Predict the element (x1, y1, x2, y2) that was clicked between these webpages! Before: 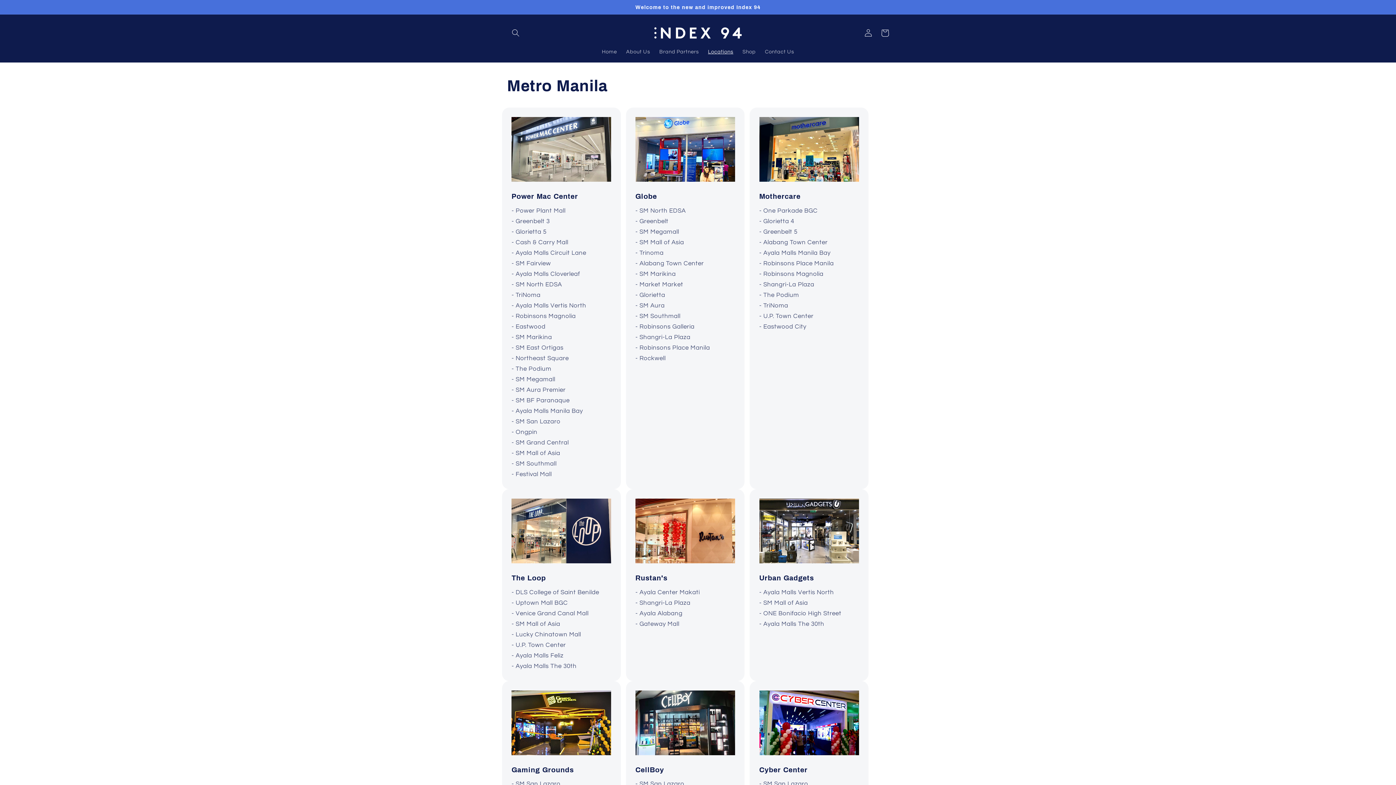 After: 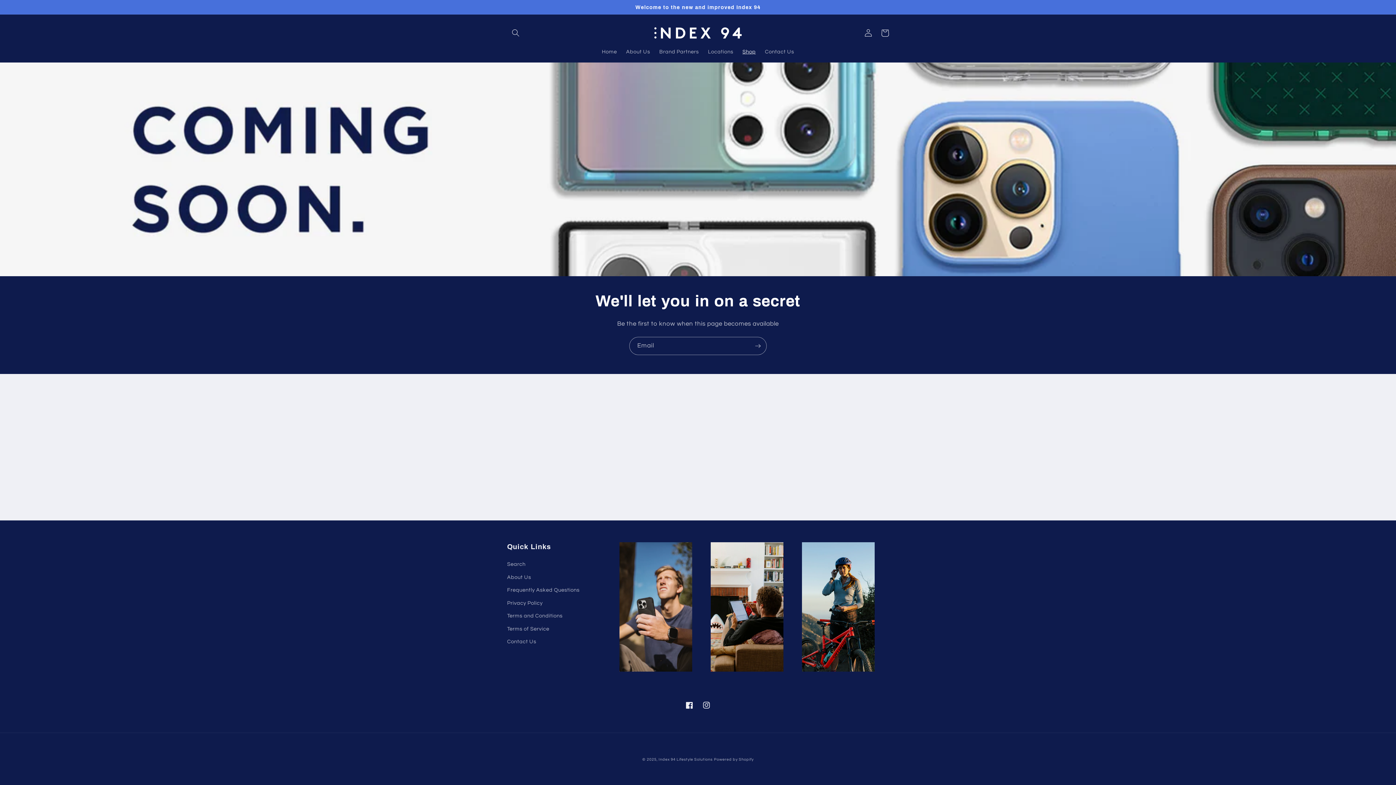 Action: label: Shop bbox: (738, 44, 760, 59)